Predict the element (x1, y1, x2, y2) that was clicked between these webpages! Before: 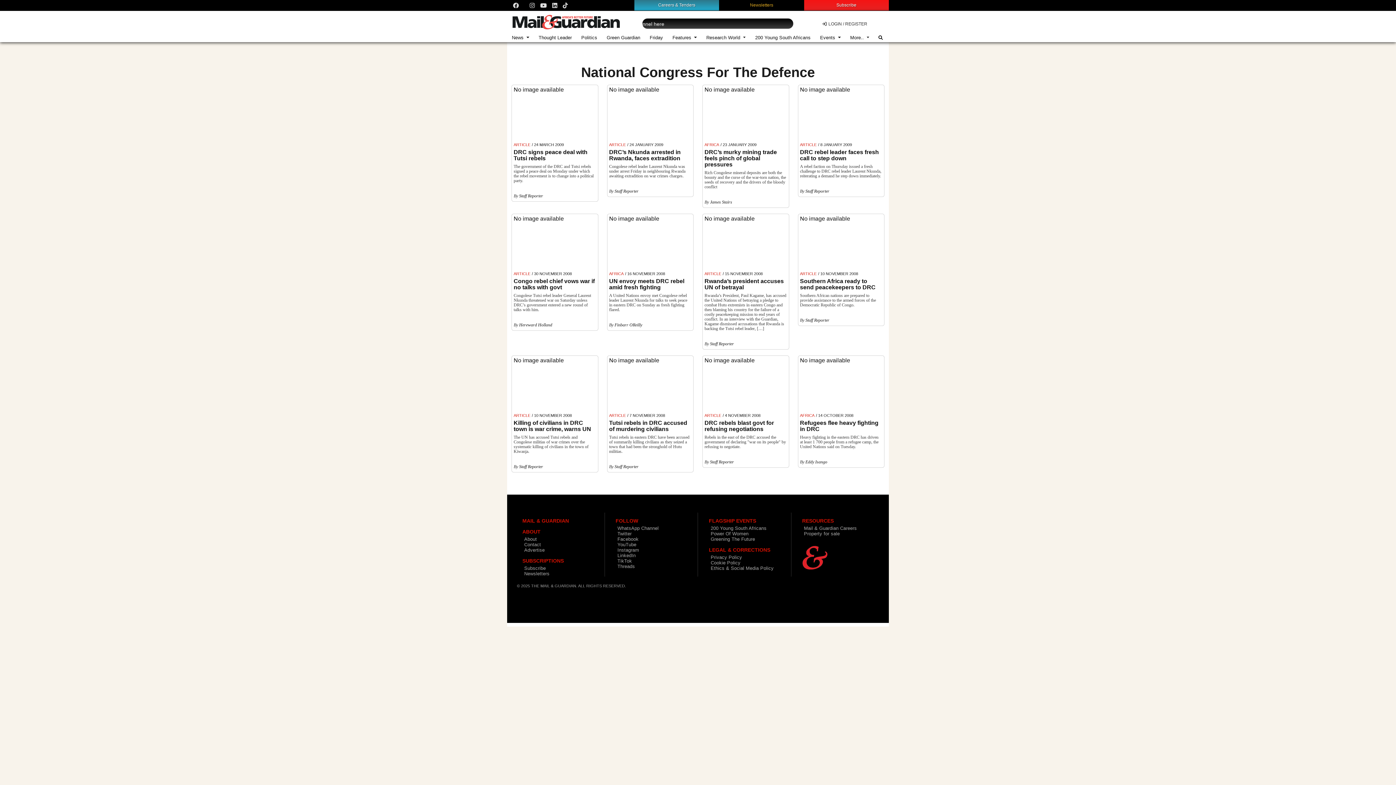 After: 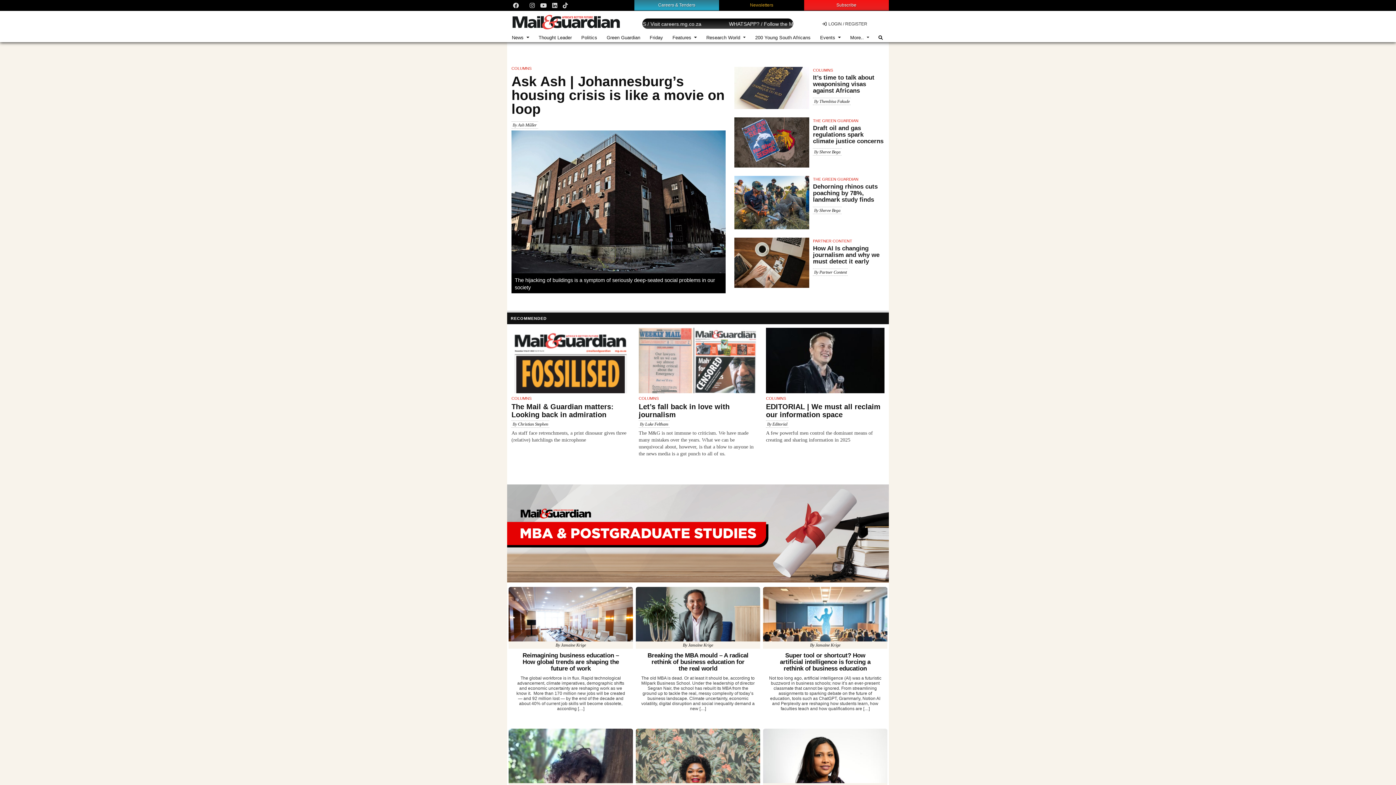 Action: bbox: (802, 564, 827, 570)